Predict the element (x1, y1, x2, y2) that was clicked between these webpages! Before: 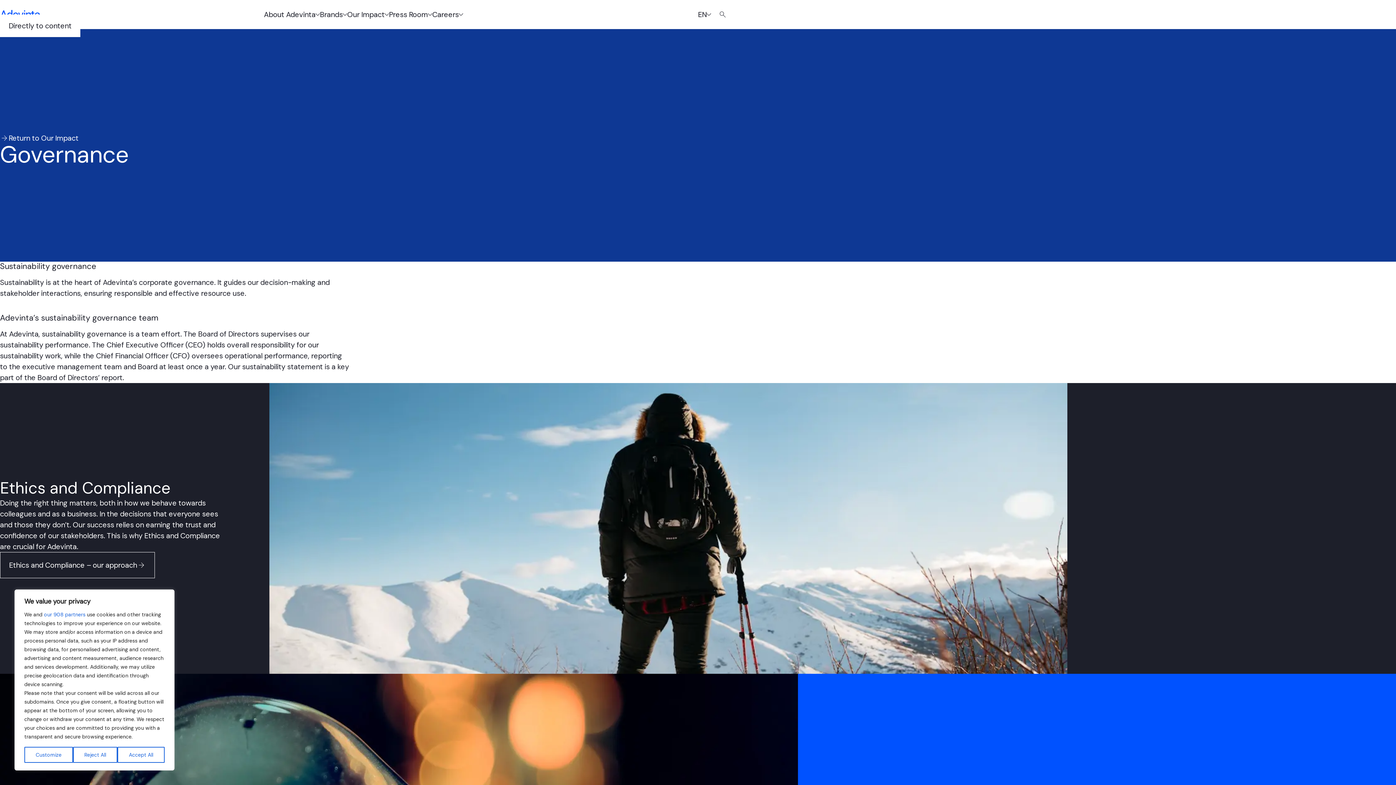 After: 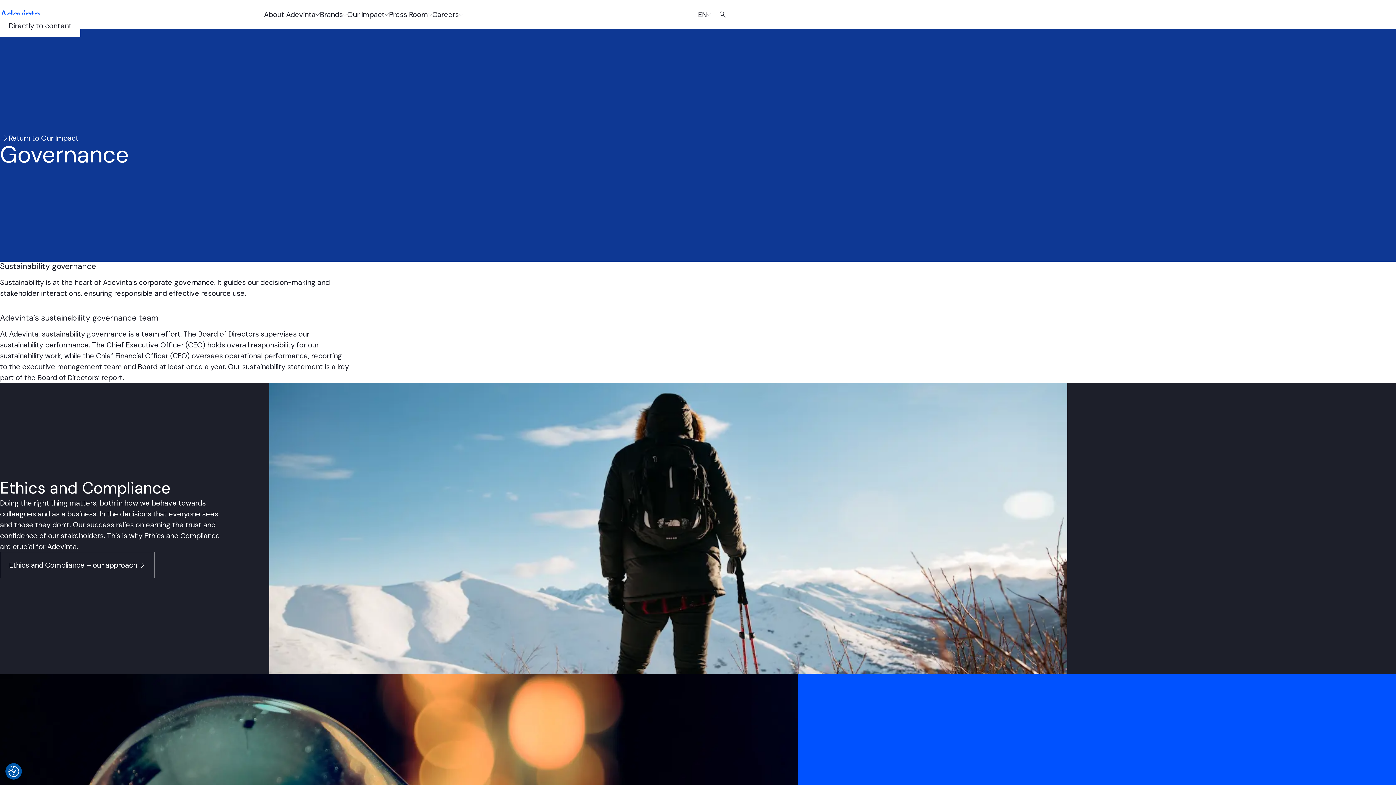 Action: bbox: (72, 747, 117, 763) label: Reject All